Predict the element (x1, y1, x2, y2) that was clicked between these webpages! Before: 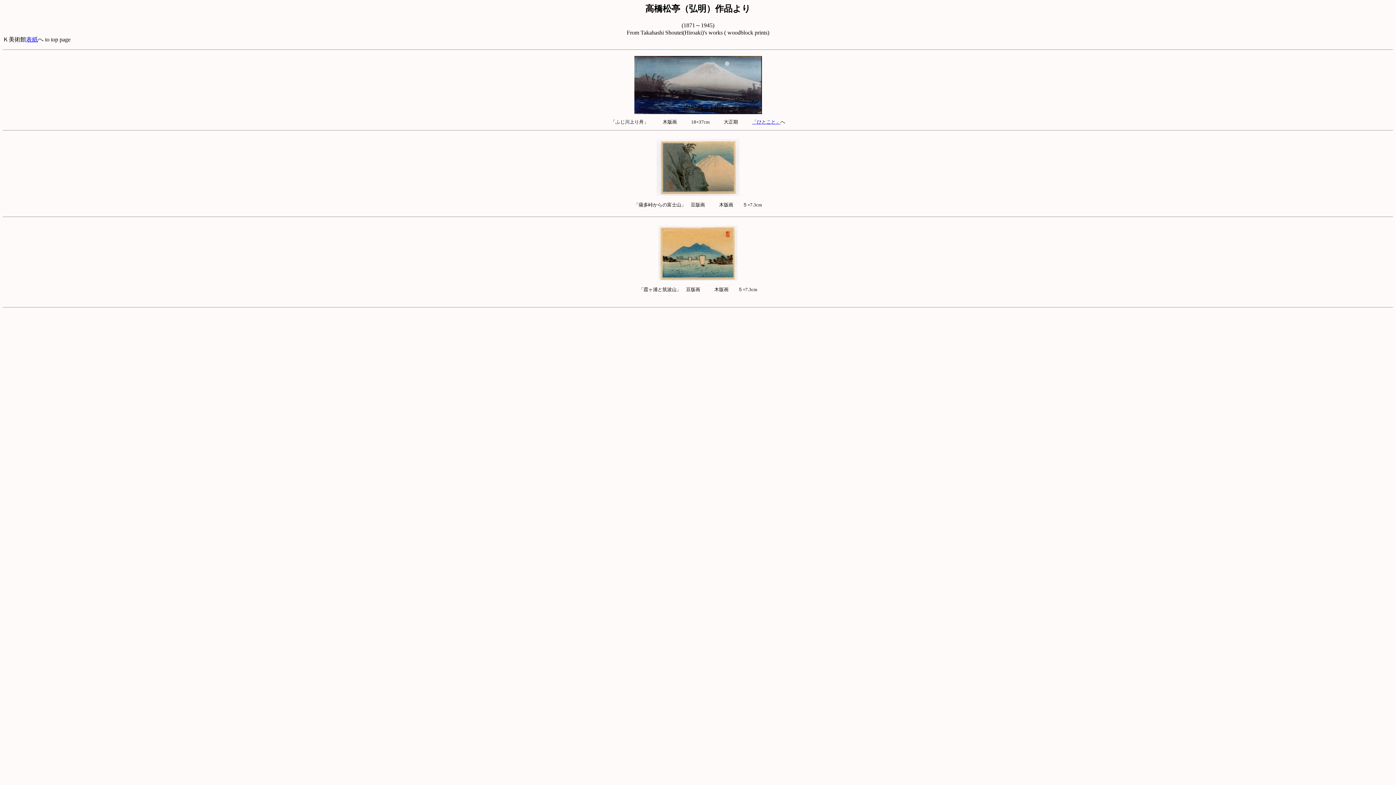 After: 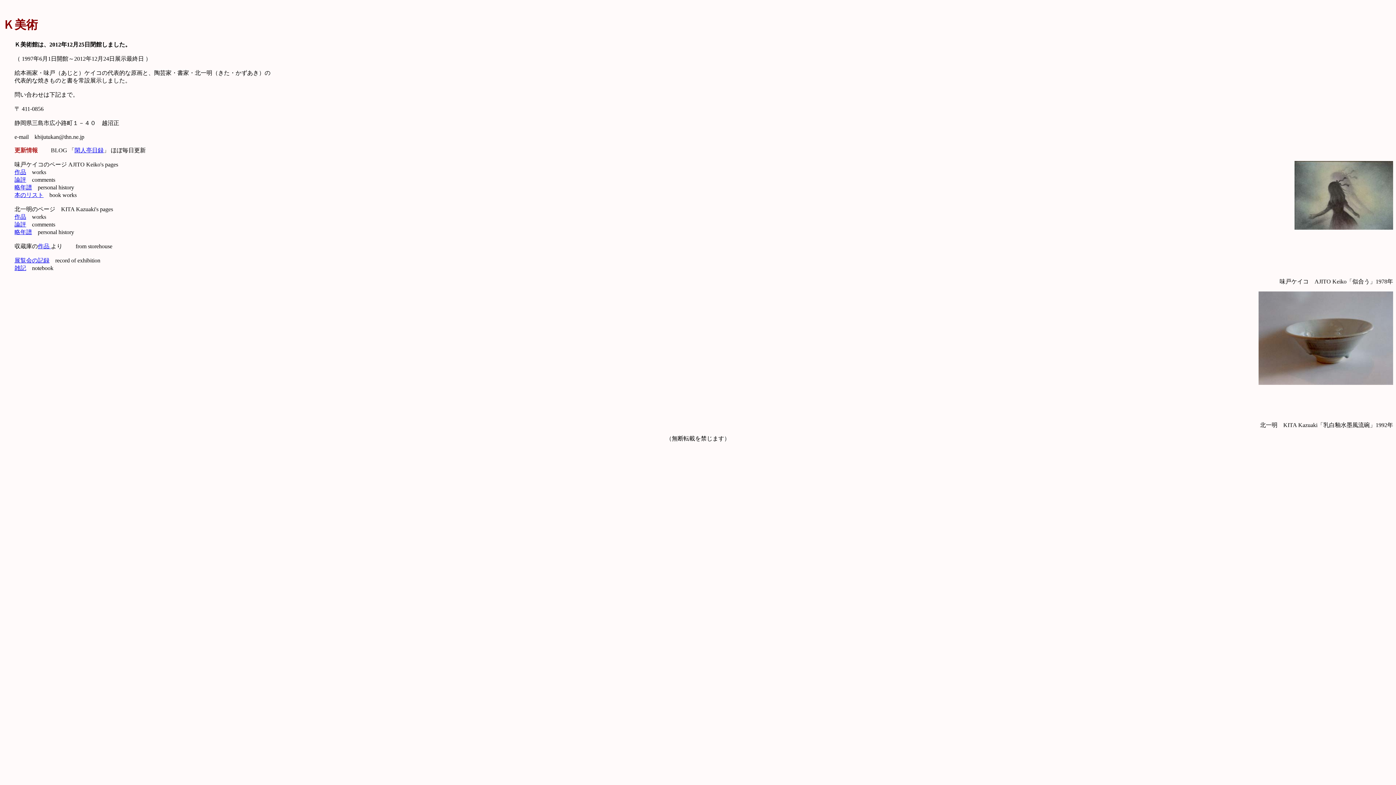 Action: label: 表紙 bbox: (26, 36, 37, 42)